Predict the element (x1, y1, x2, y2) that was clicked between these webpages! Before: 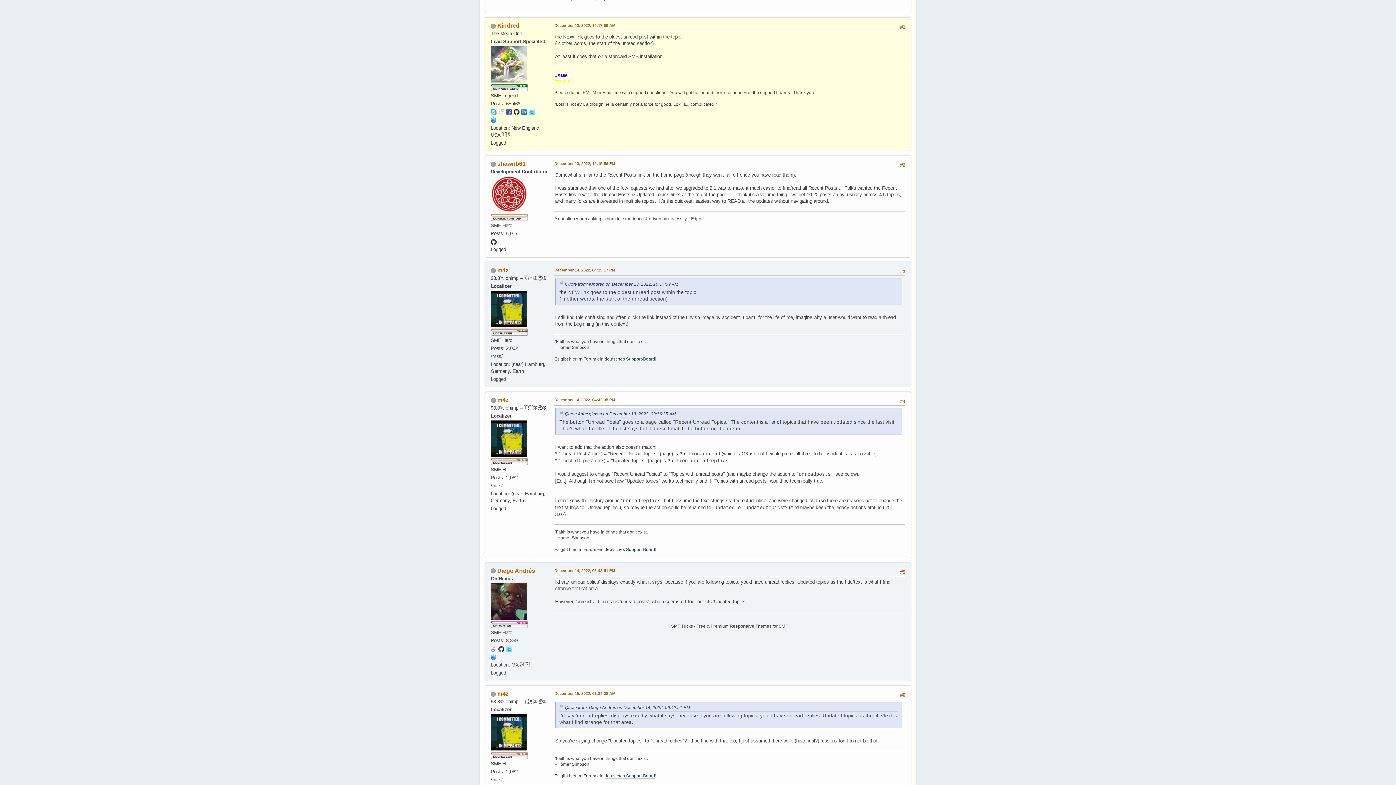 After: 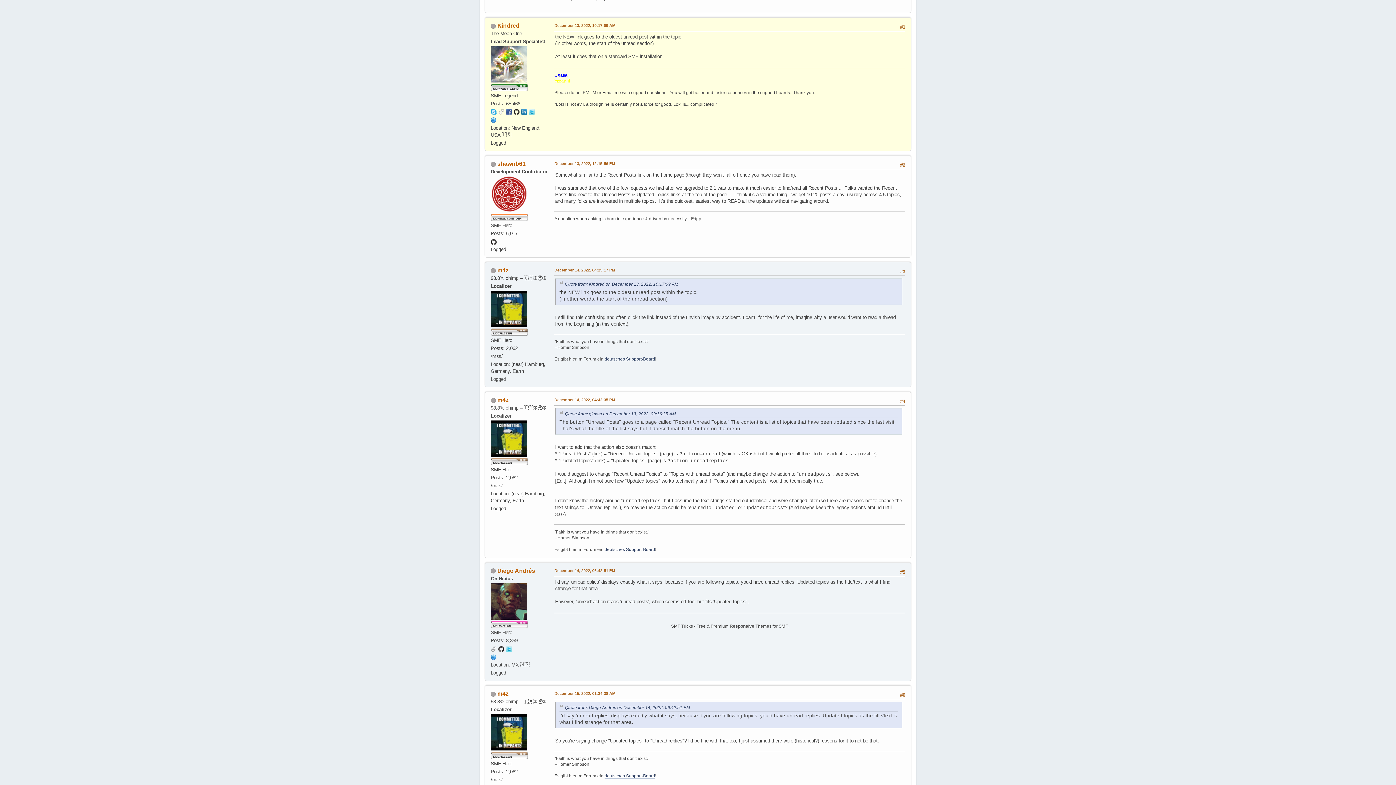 Action: bbox: (554, 22, 615, 28) label: December 13, 2022, 10:17:09 AM